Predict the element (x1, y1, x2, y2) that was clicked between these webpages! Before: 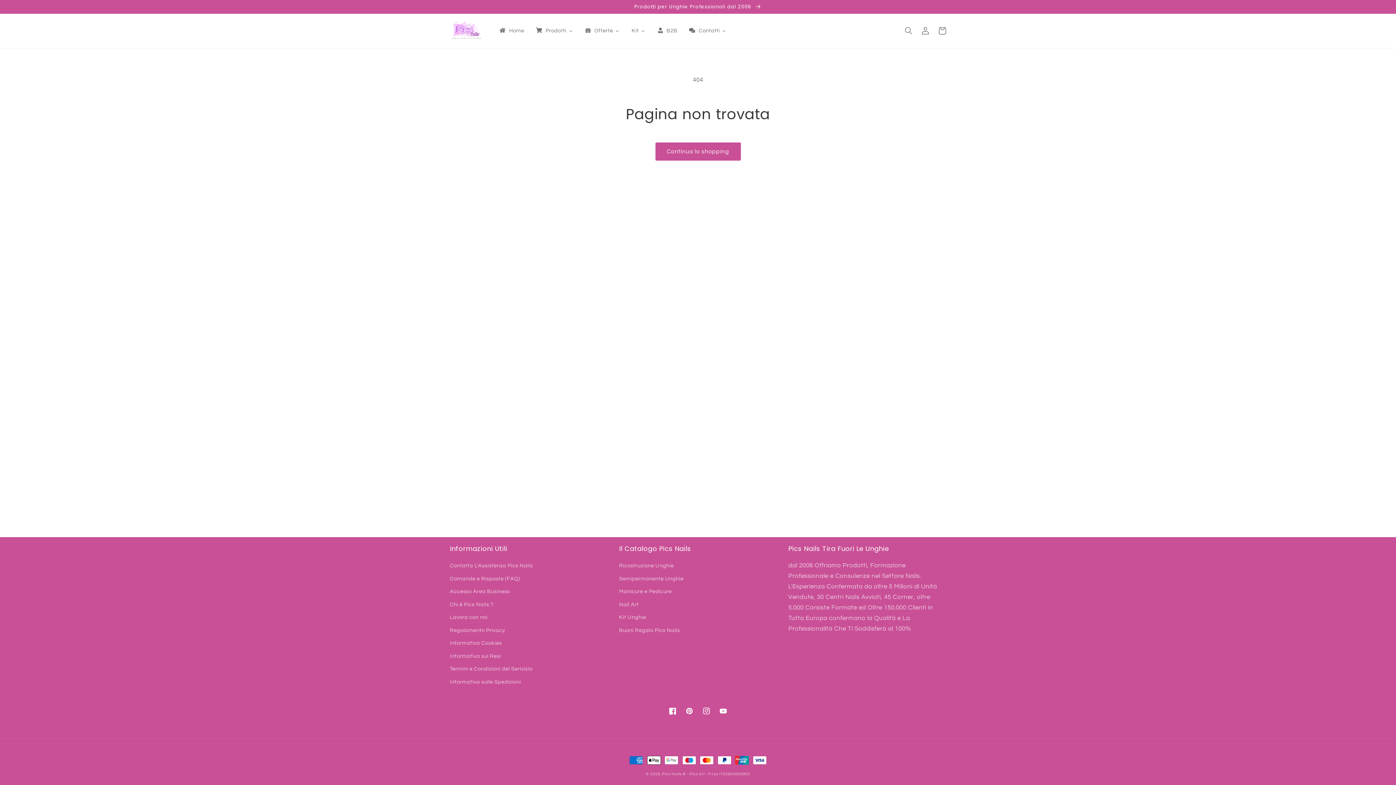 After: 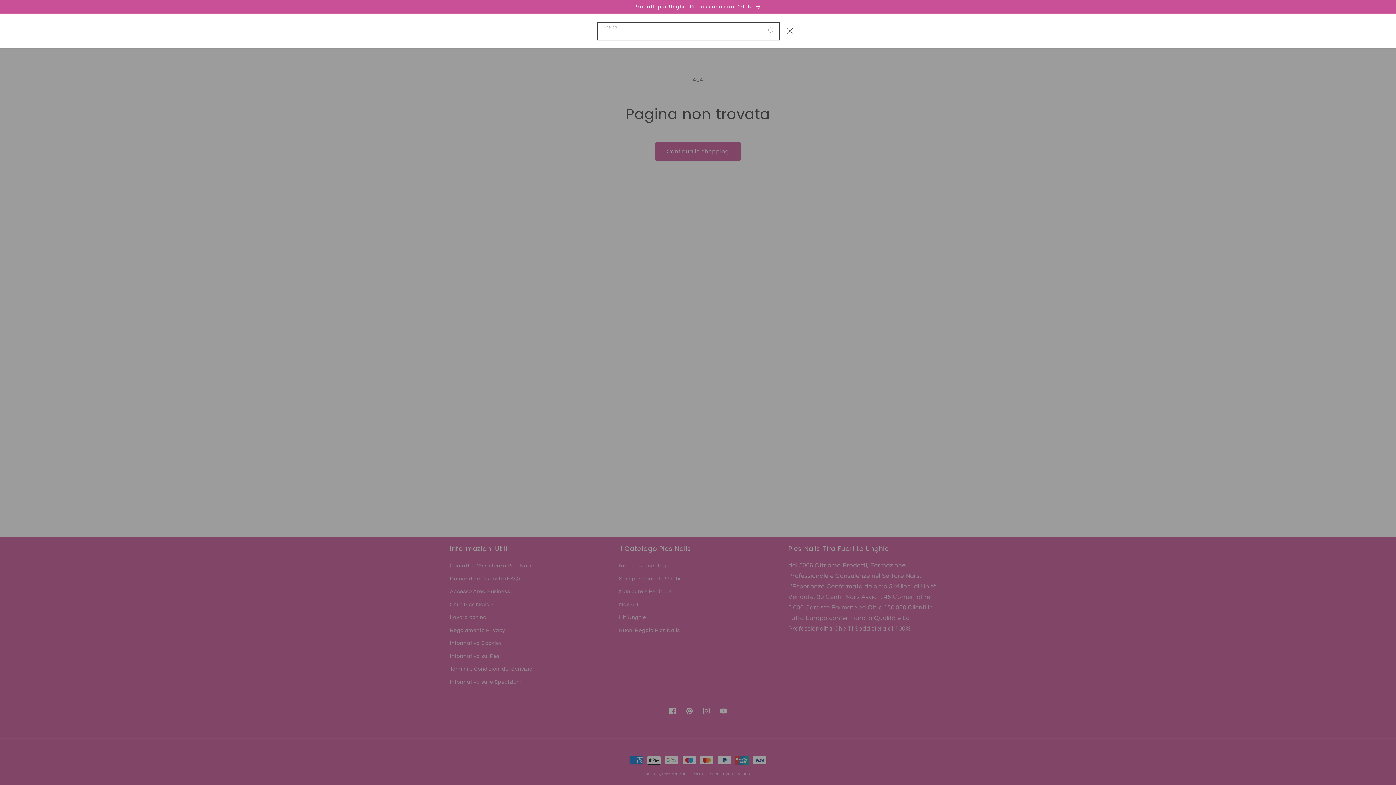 Action: bbox: (900, 22, 917, 39) label: Cerca